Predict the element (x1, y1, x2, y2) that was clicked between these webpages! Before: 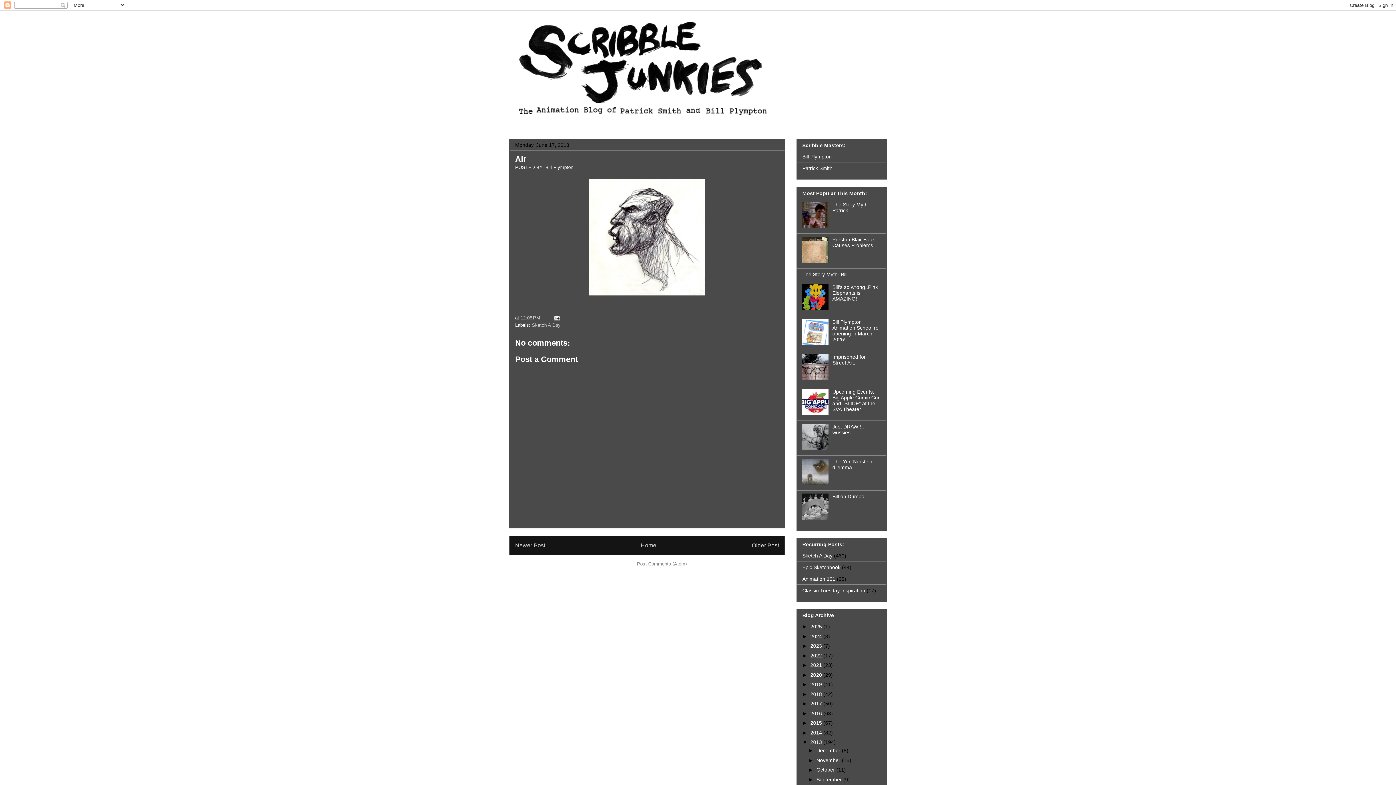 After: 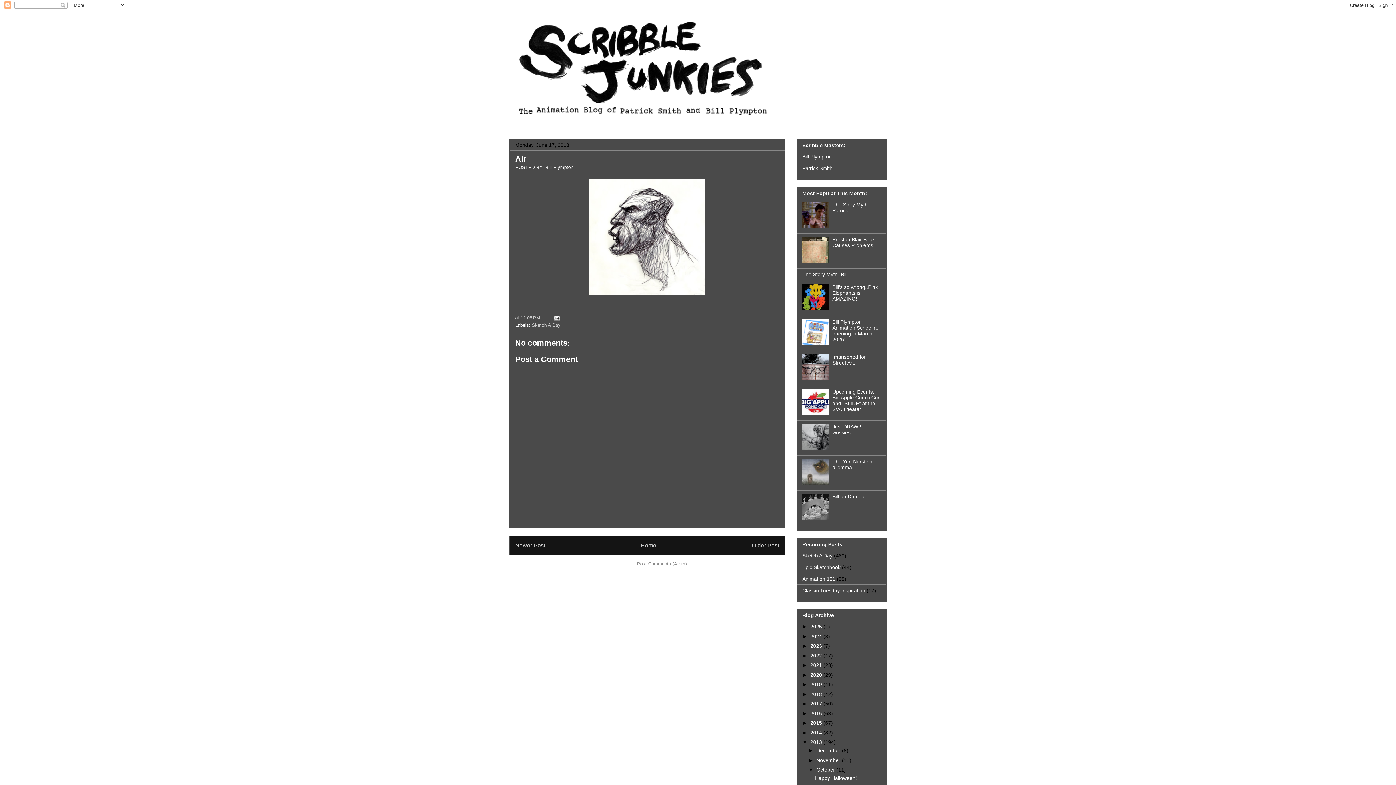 Action: label: ►   bbox: (808, 767, 816, 773)